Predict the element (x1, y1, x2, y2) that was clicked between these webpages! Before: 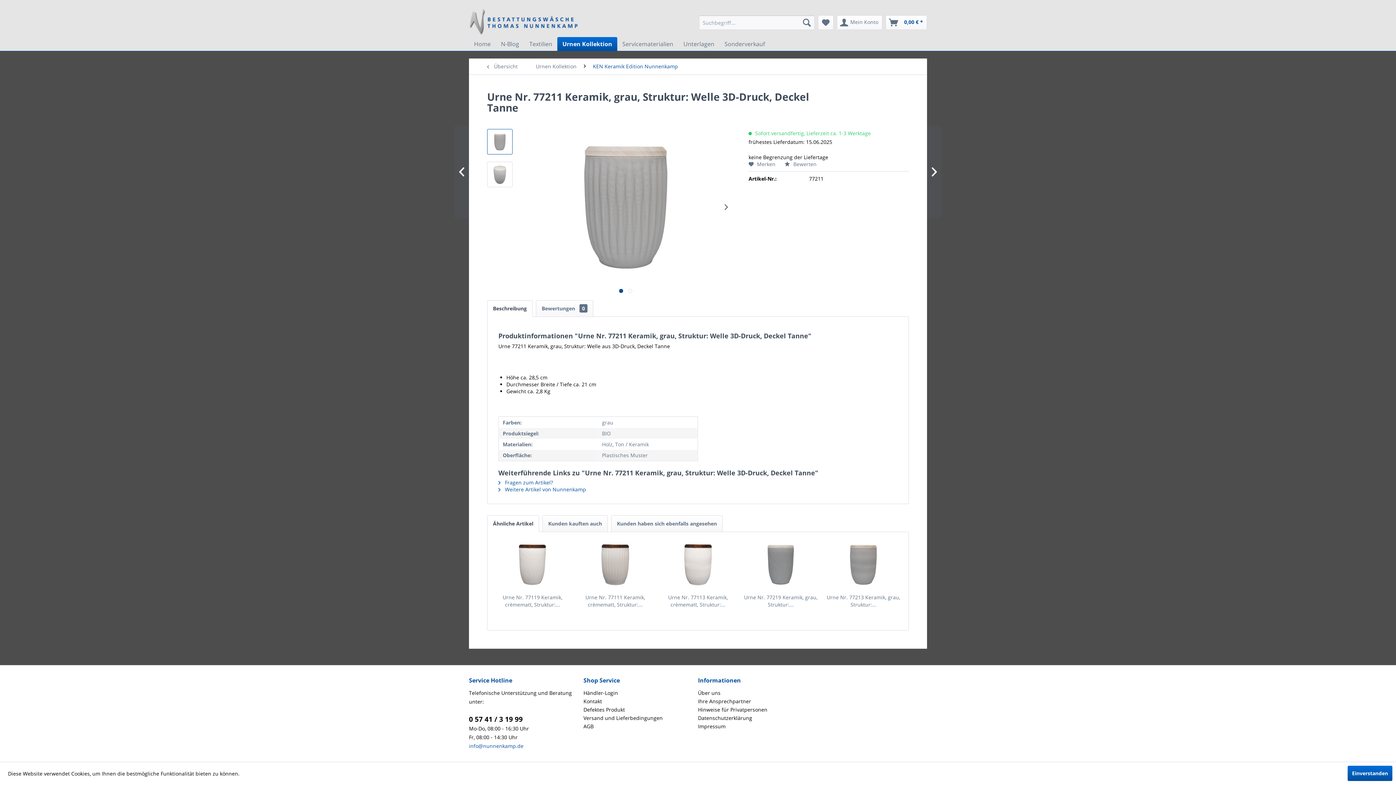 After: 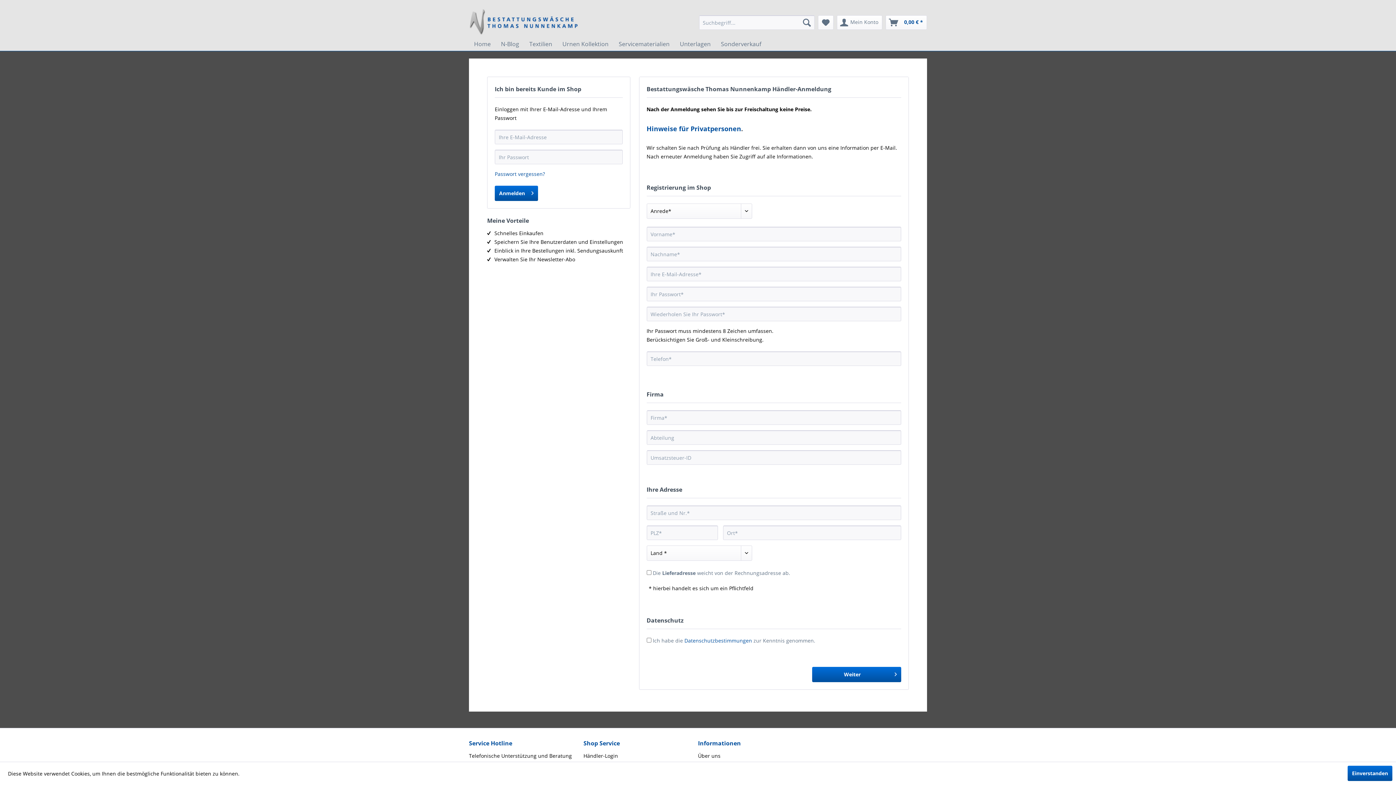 Action: bbox: (583, 689, 694, 697) label: Händler-Login